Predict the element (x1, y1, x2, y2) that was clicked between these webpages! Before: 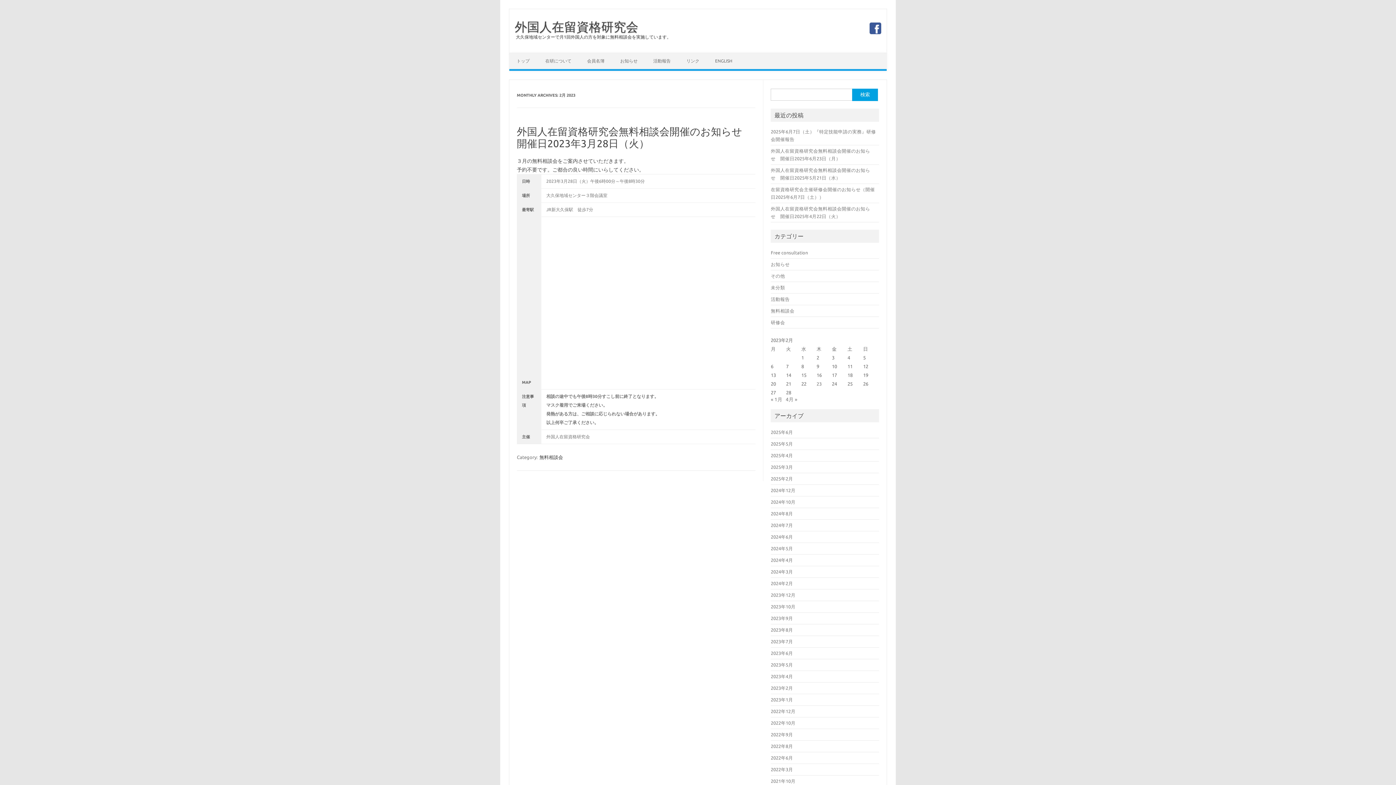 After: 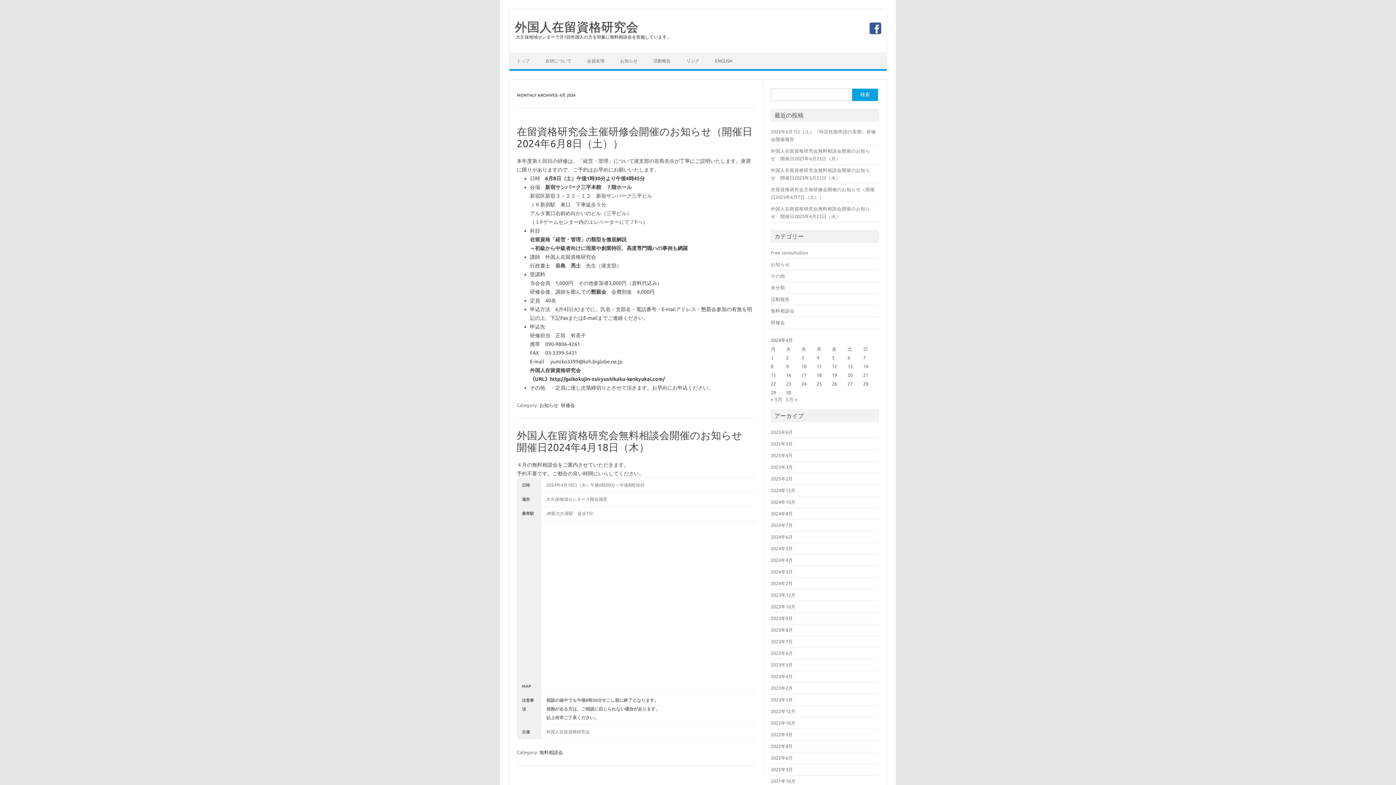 Action: bbox: (771, 557, 793, 562) label: 2024年4月